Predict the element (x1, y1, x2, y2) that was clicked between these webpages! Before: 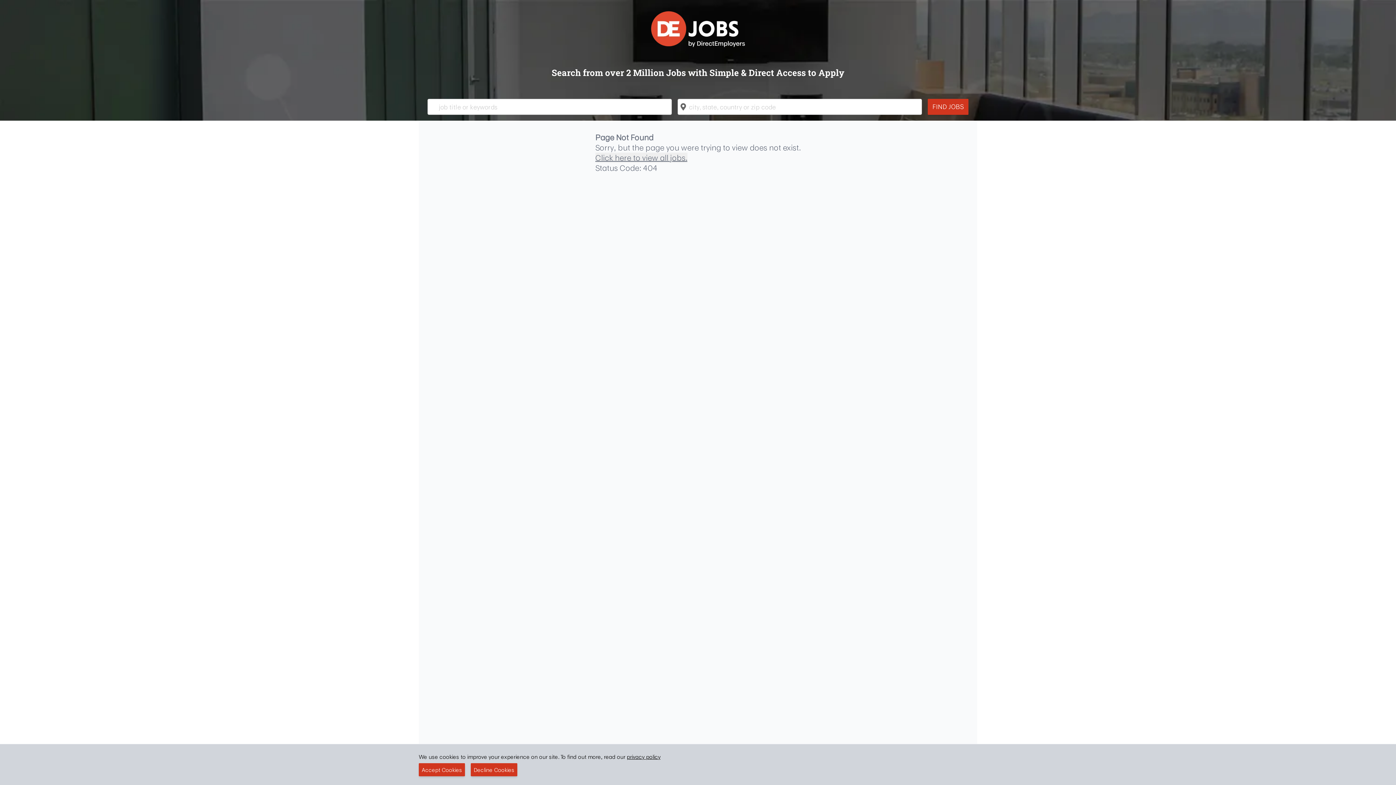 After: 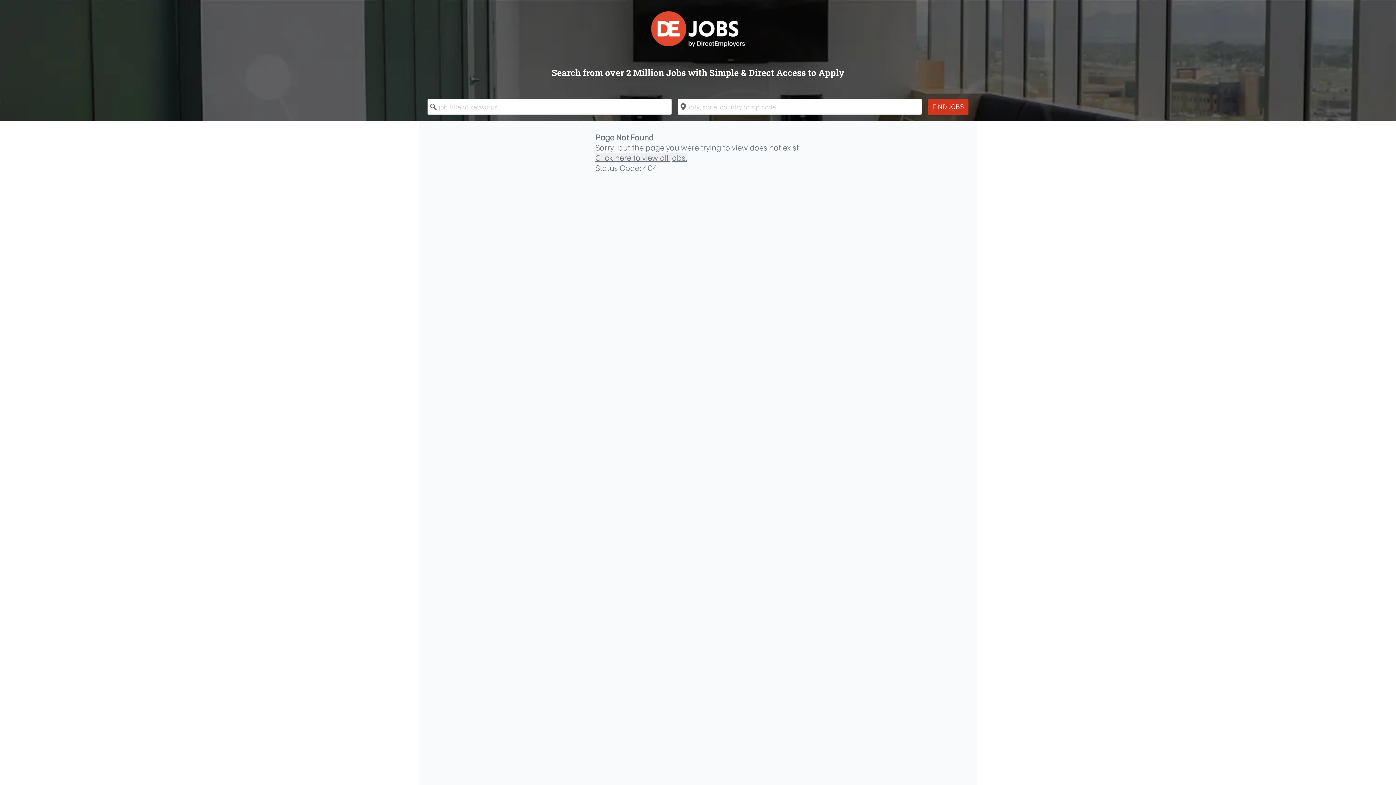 Action: bbox: (418, 763, 465, 776) label: Accept Cookies